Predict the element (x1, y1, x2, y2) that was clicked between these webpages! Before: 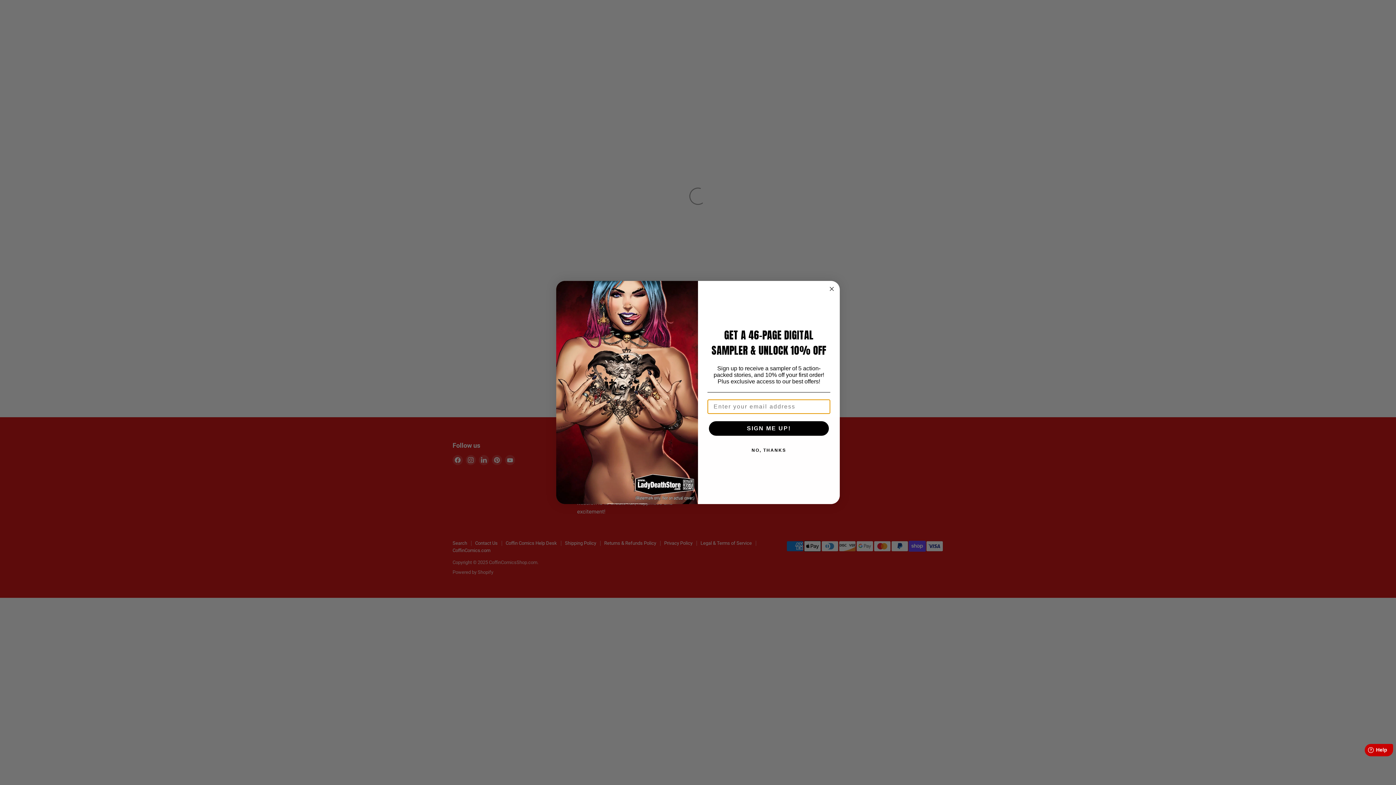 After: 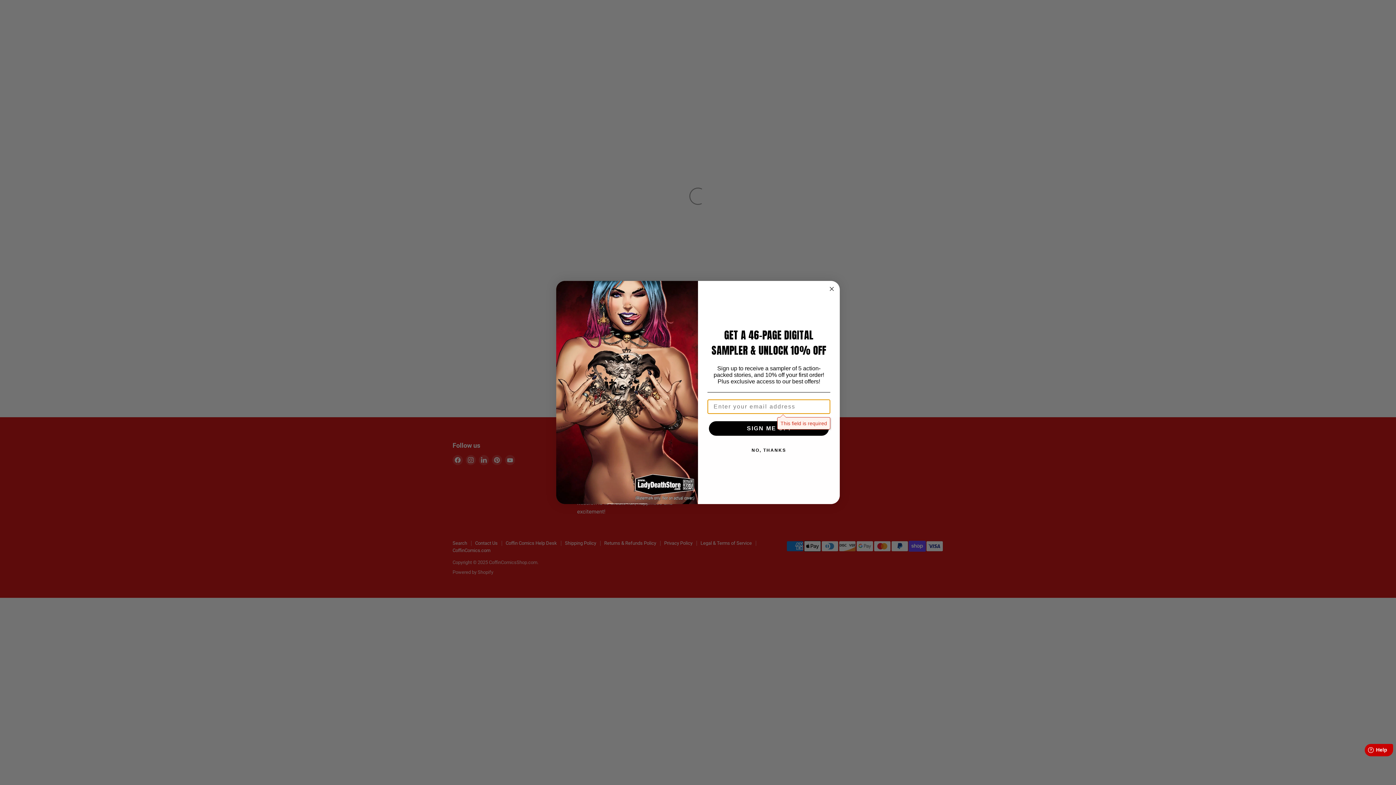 Action: label: SIGN ME UP! bbox: (709, 421, 829, 436)